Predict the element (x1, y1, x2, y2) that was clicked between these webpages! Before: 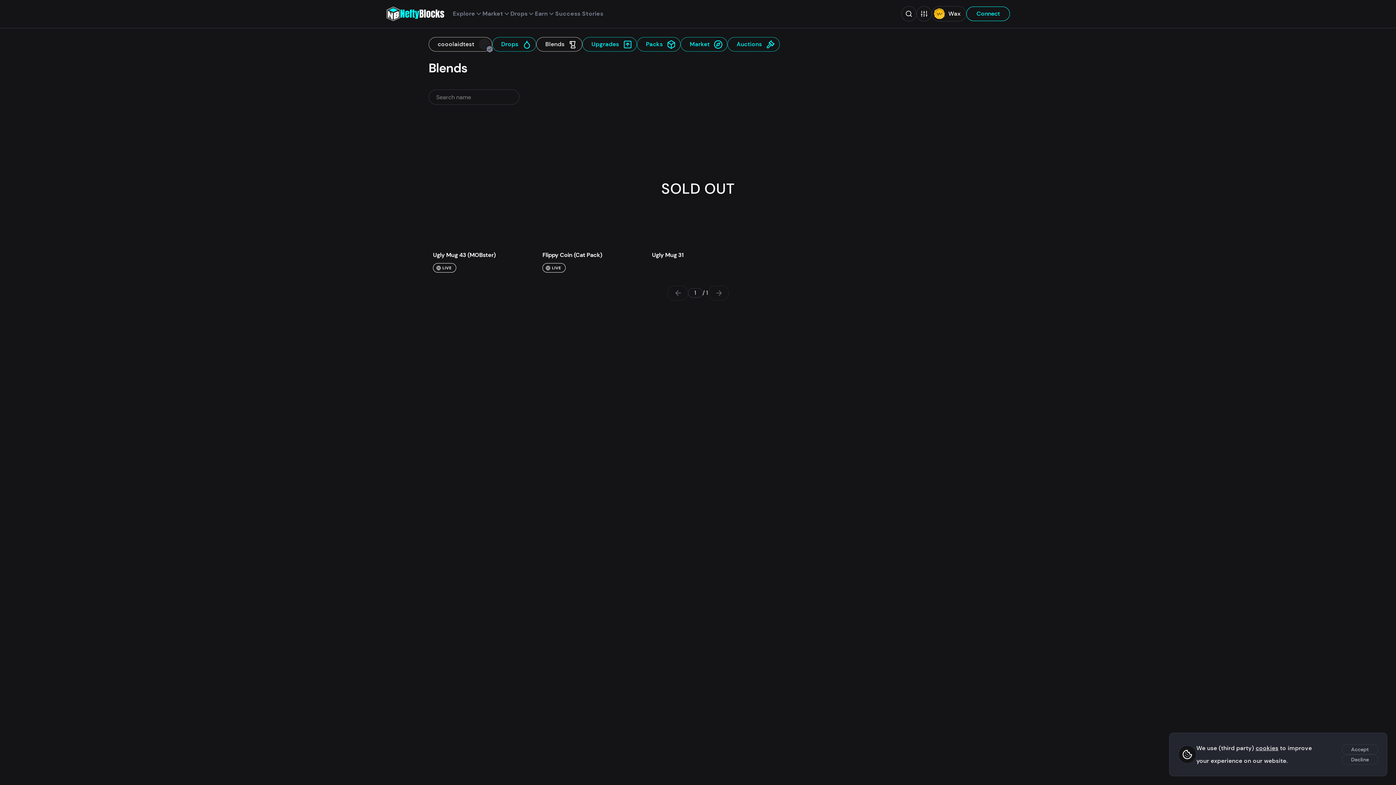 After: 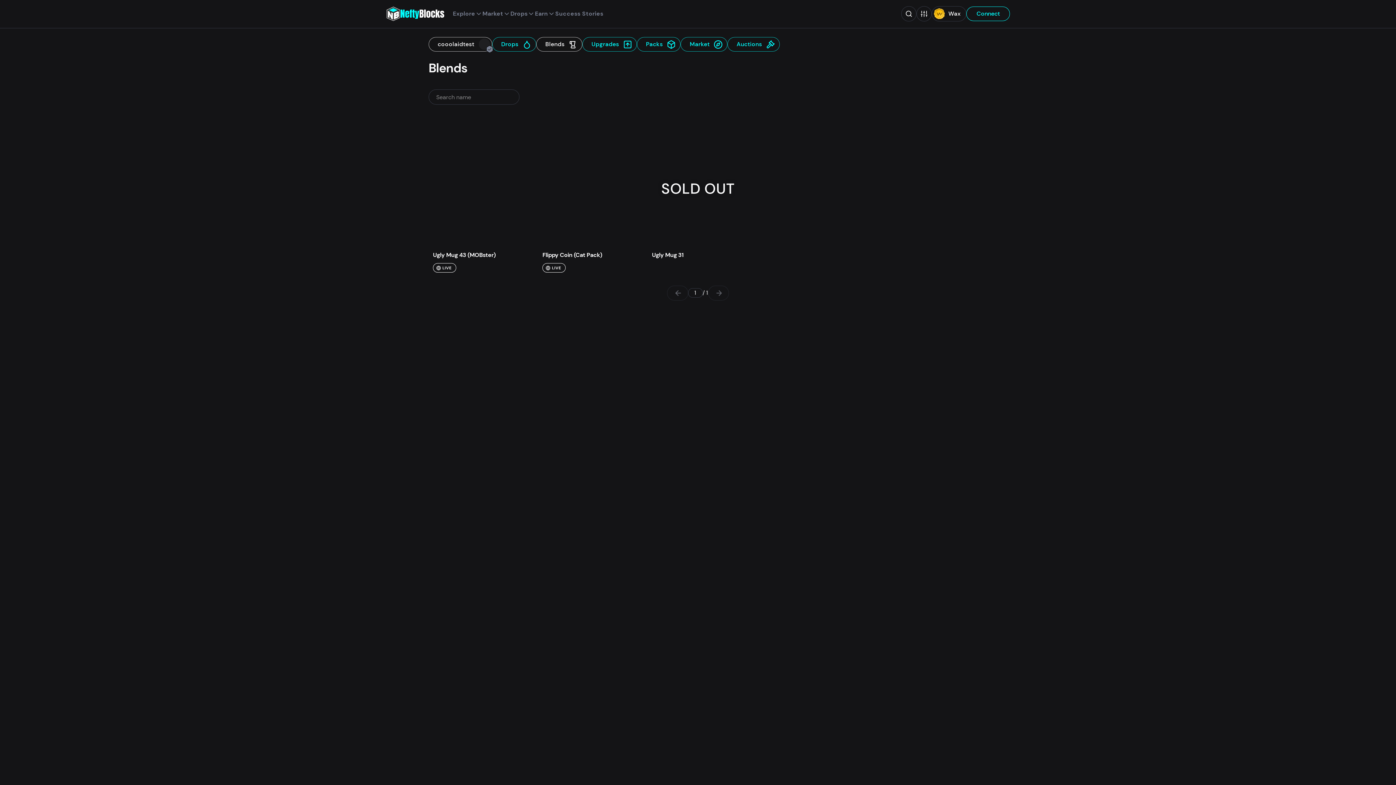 Action: bbox: (1342, 754, 1378, 765) label: Decline